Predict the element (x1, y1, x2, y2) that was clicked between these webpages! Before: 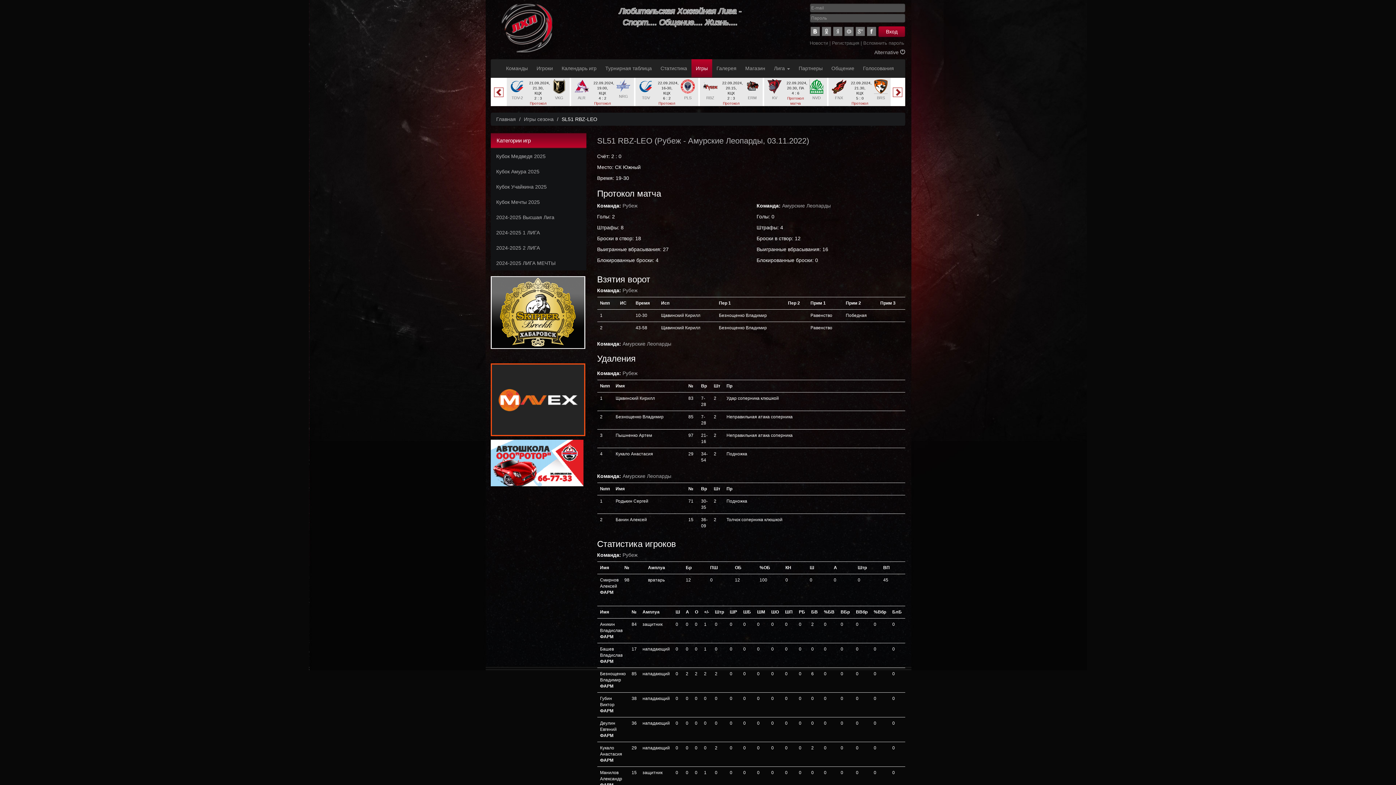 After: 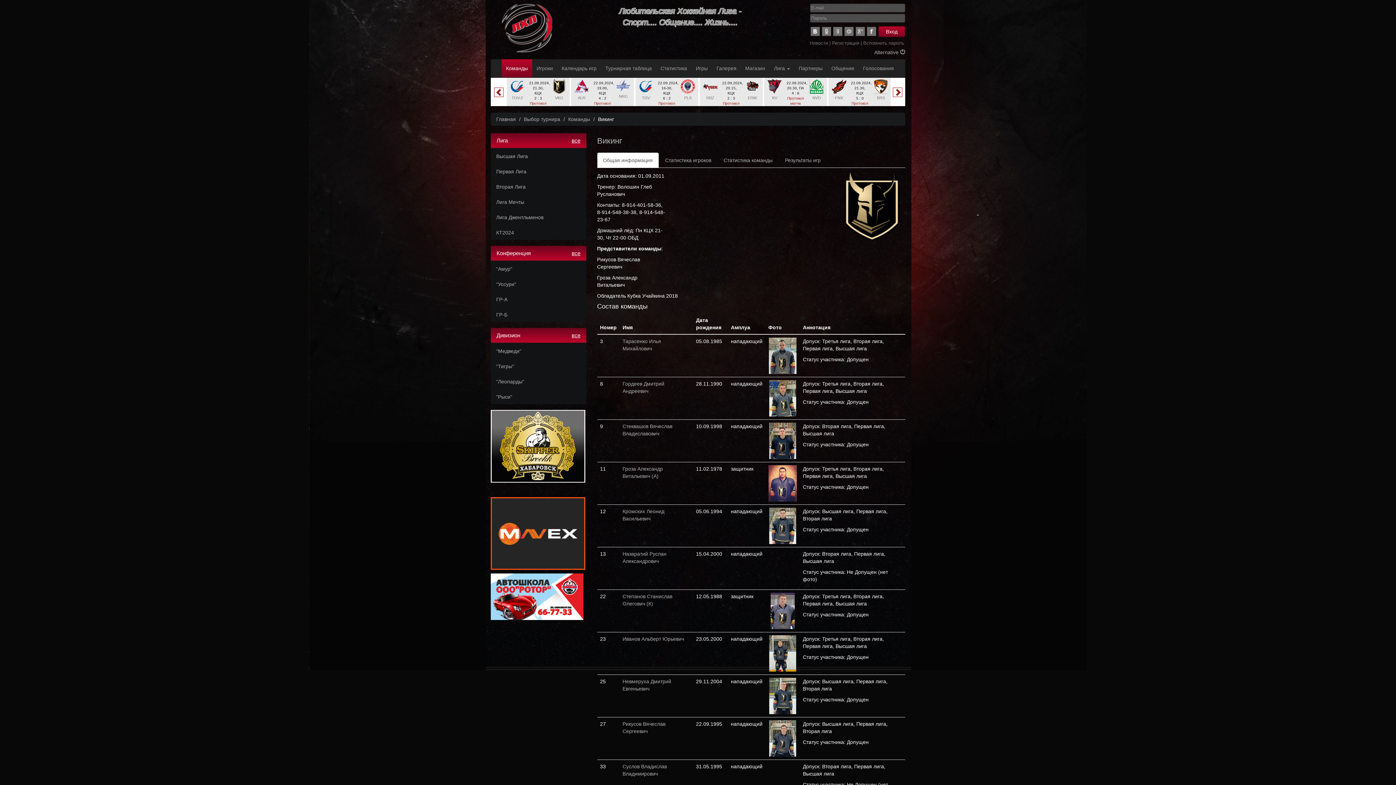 Action: label: VKG bbox: (555, 95, 563, 100)